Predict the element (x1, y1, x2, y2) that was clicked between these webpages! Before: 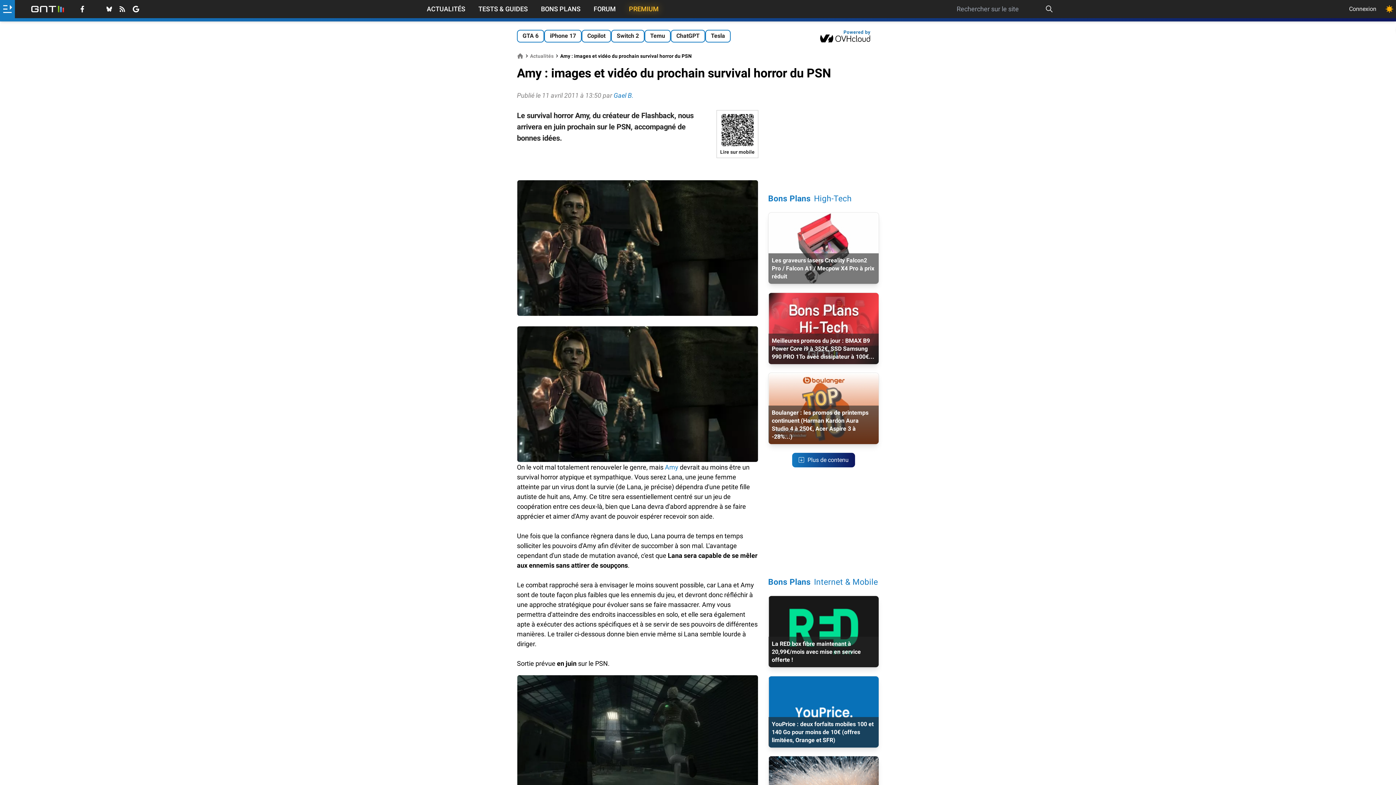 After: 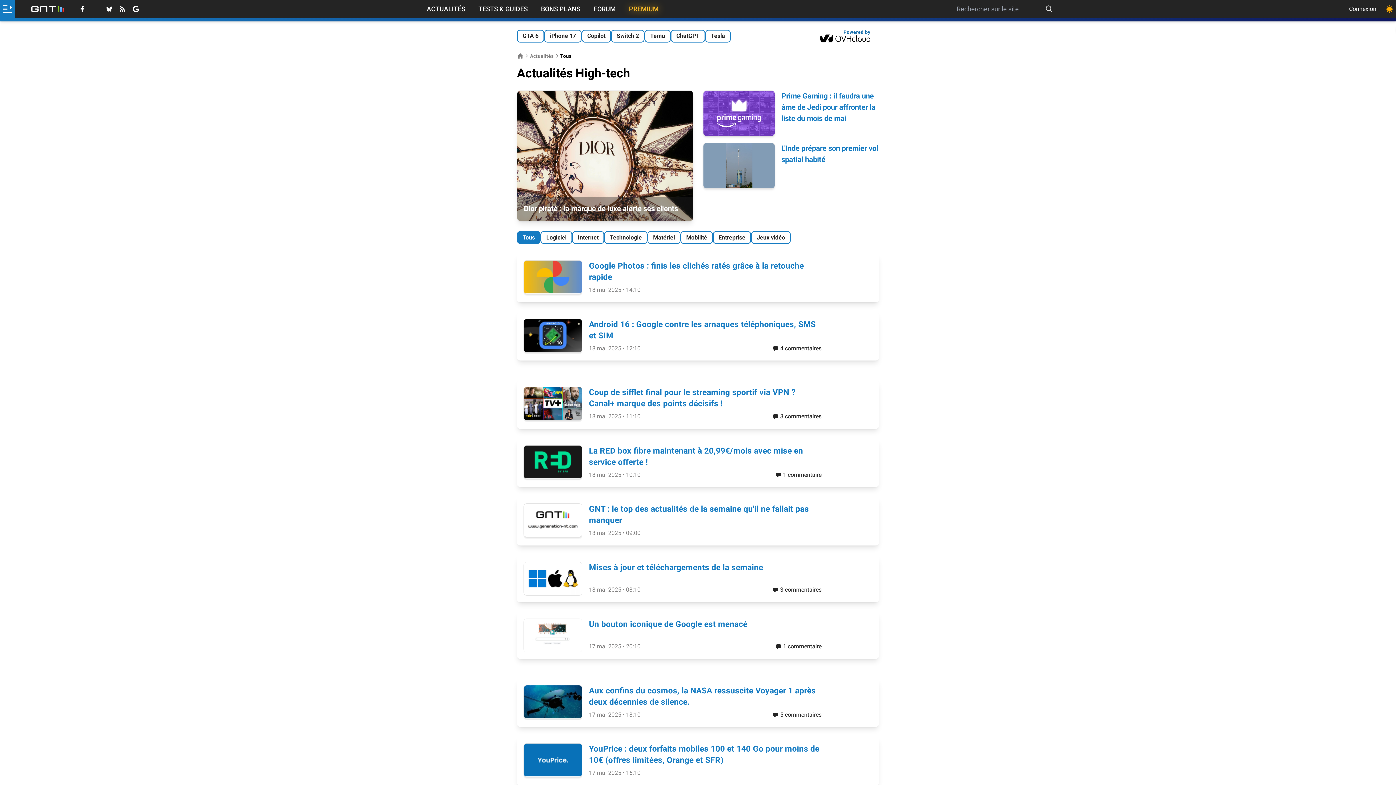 Action: label: Actualités bbox: (530, 53, 553, 58)